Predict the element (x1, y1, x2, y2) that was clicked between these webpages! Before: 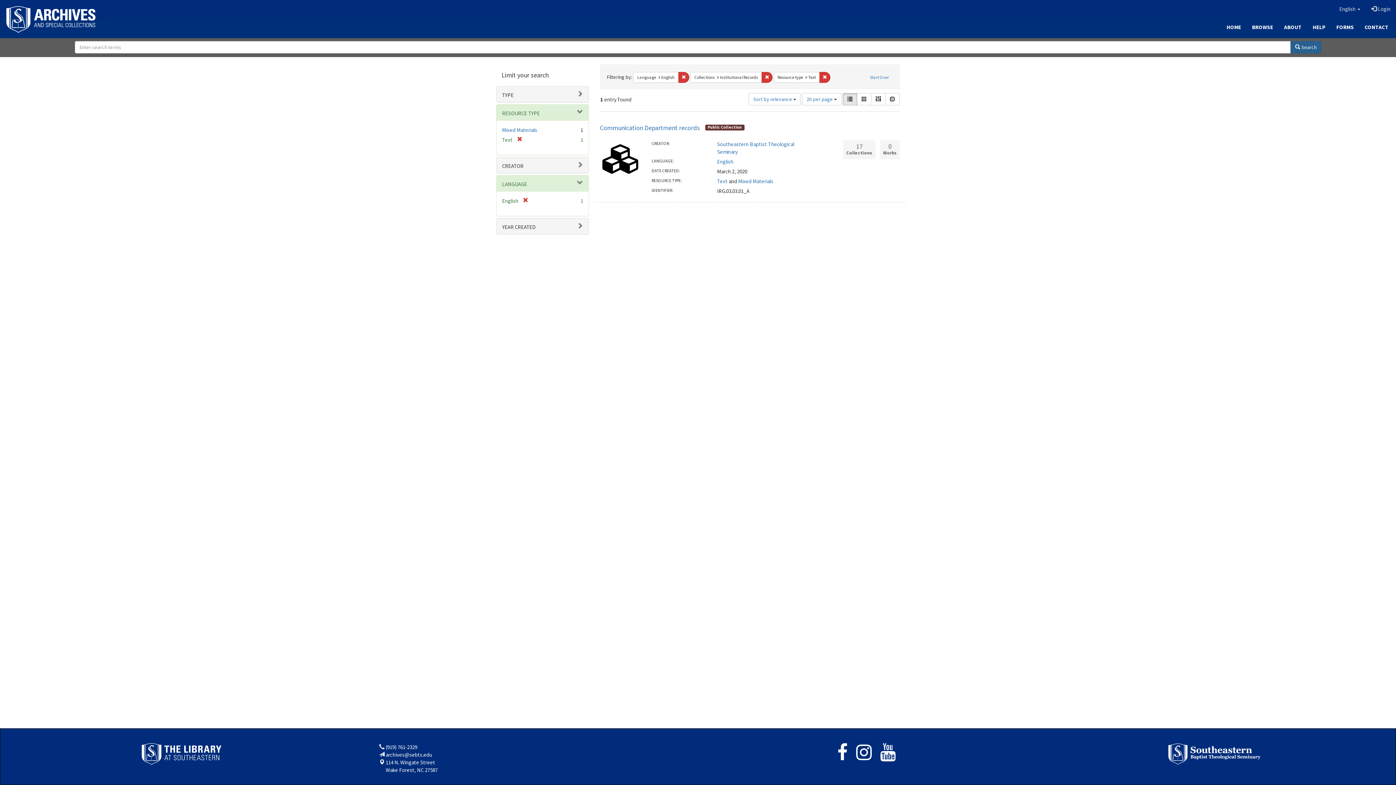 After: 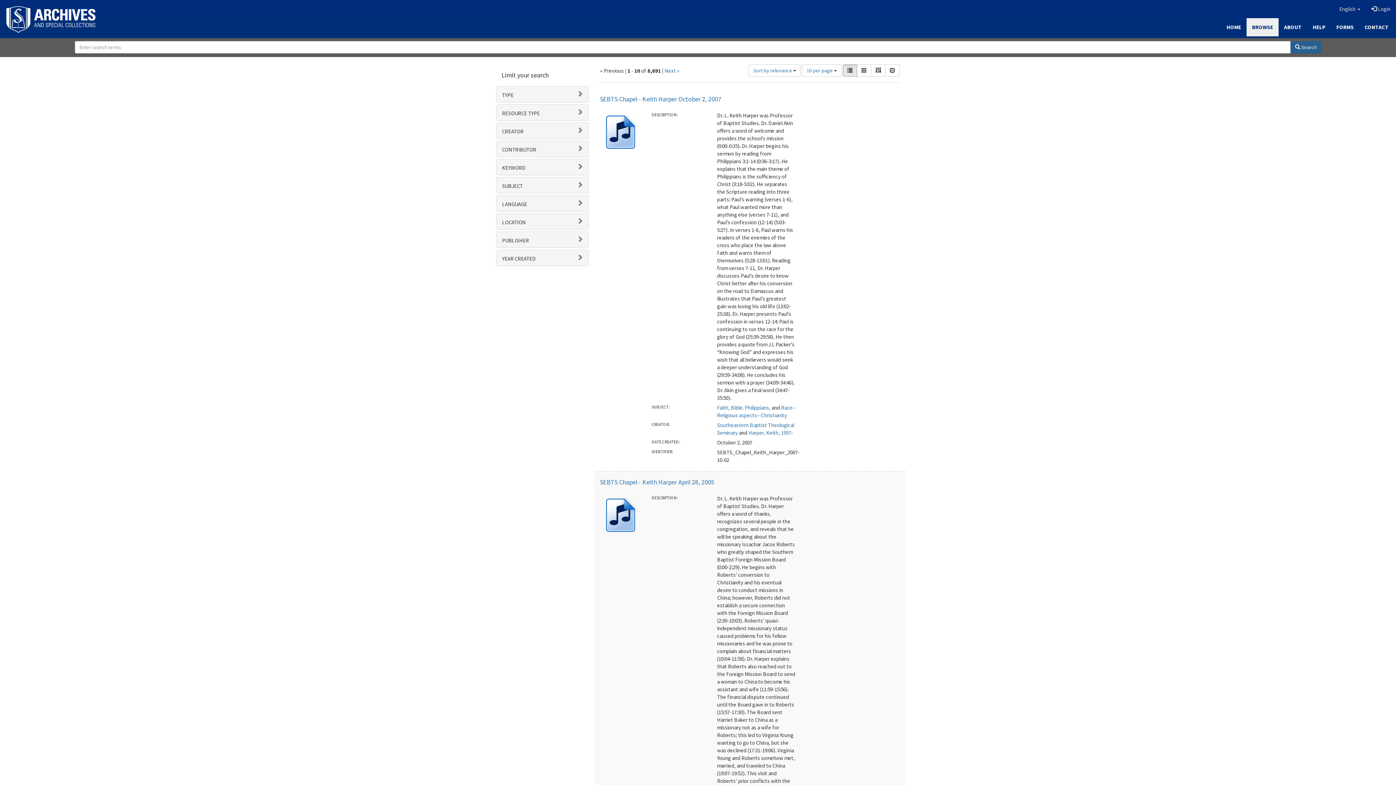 Action: bbox: (1246, 18, 1278, 36) label: BROWSE